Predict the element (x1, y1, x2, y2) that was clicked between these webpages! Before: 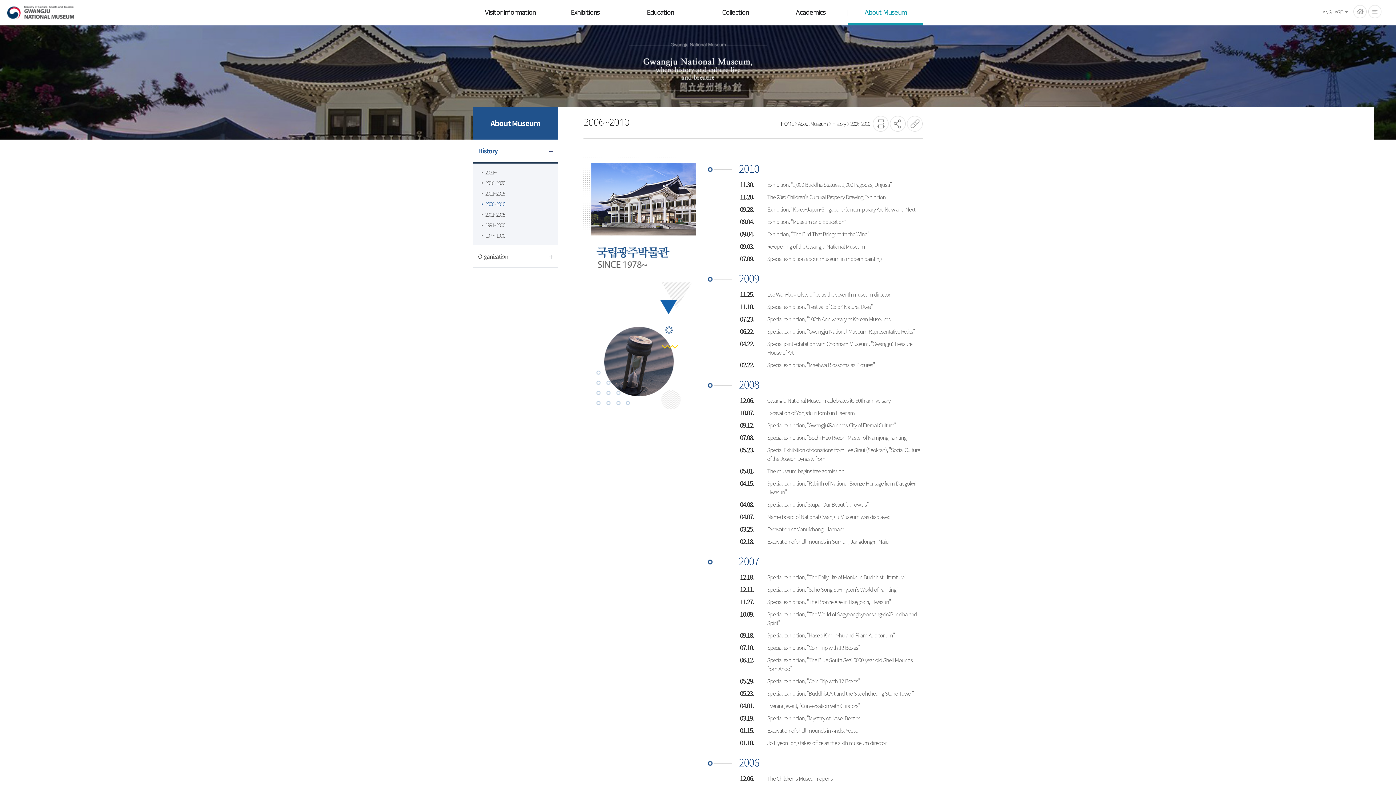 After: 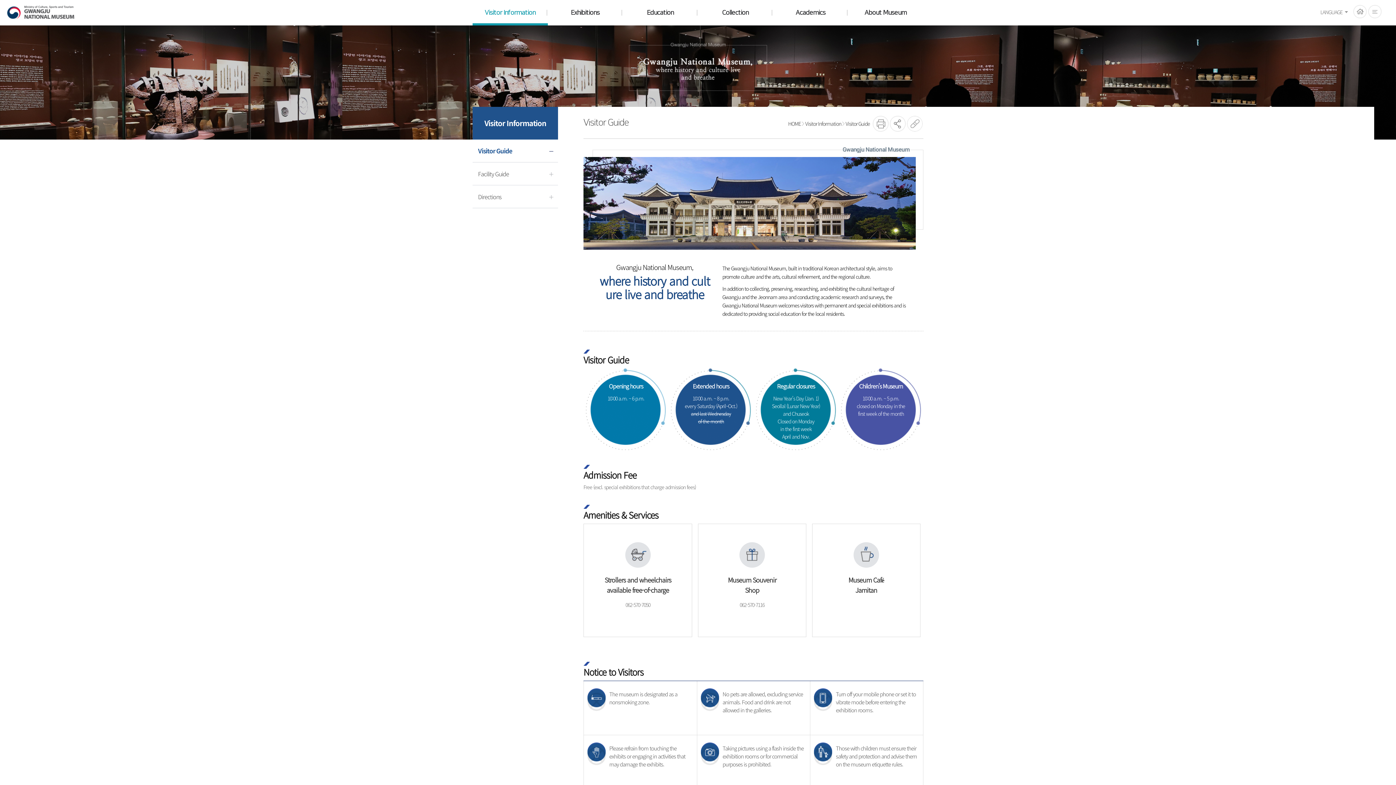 Action: label: Visitor Information bbox: (472, 0, 547, 24)